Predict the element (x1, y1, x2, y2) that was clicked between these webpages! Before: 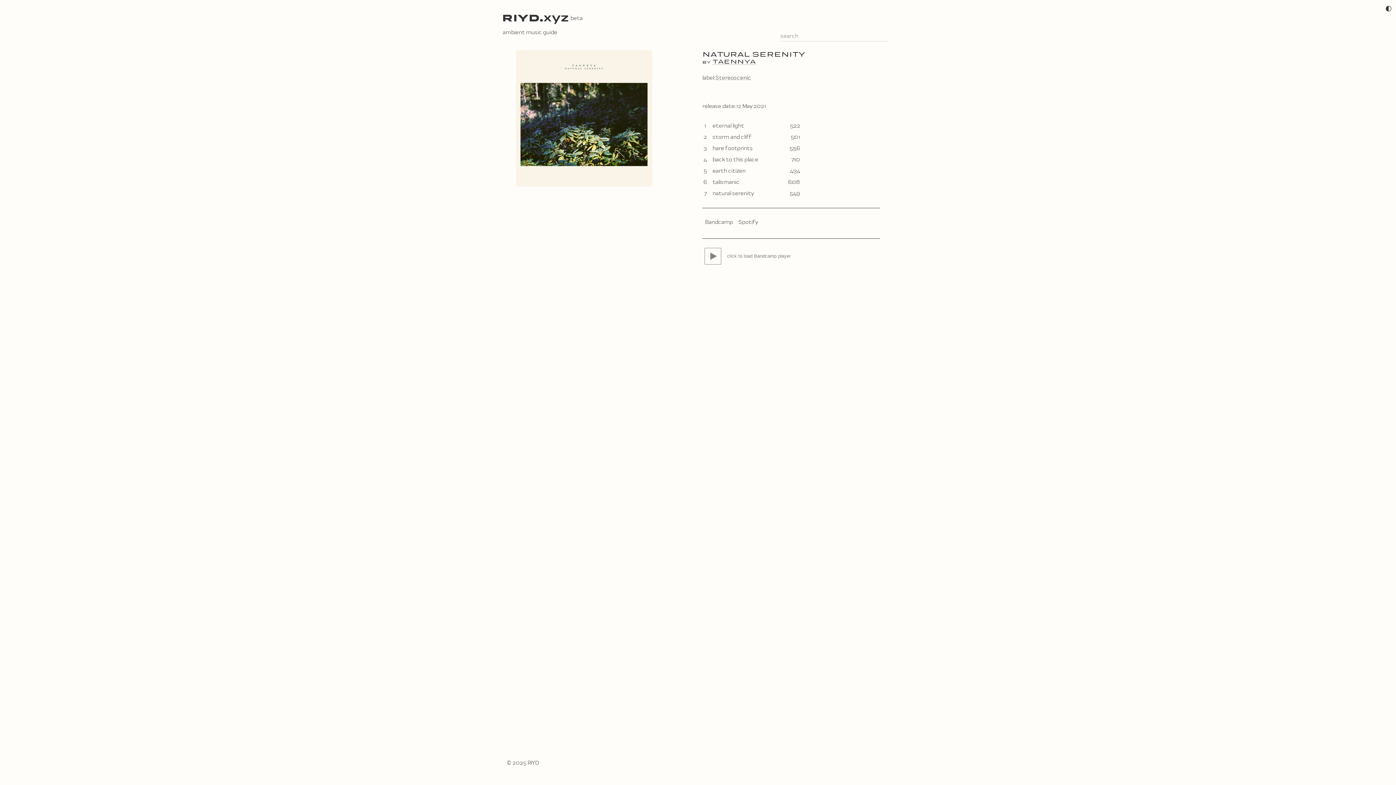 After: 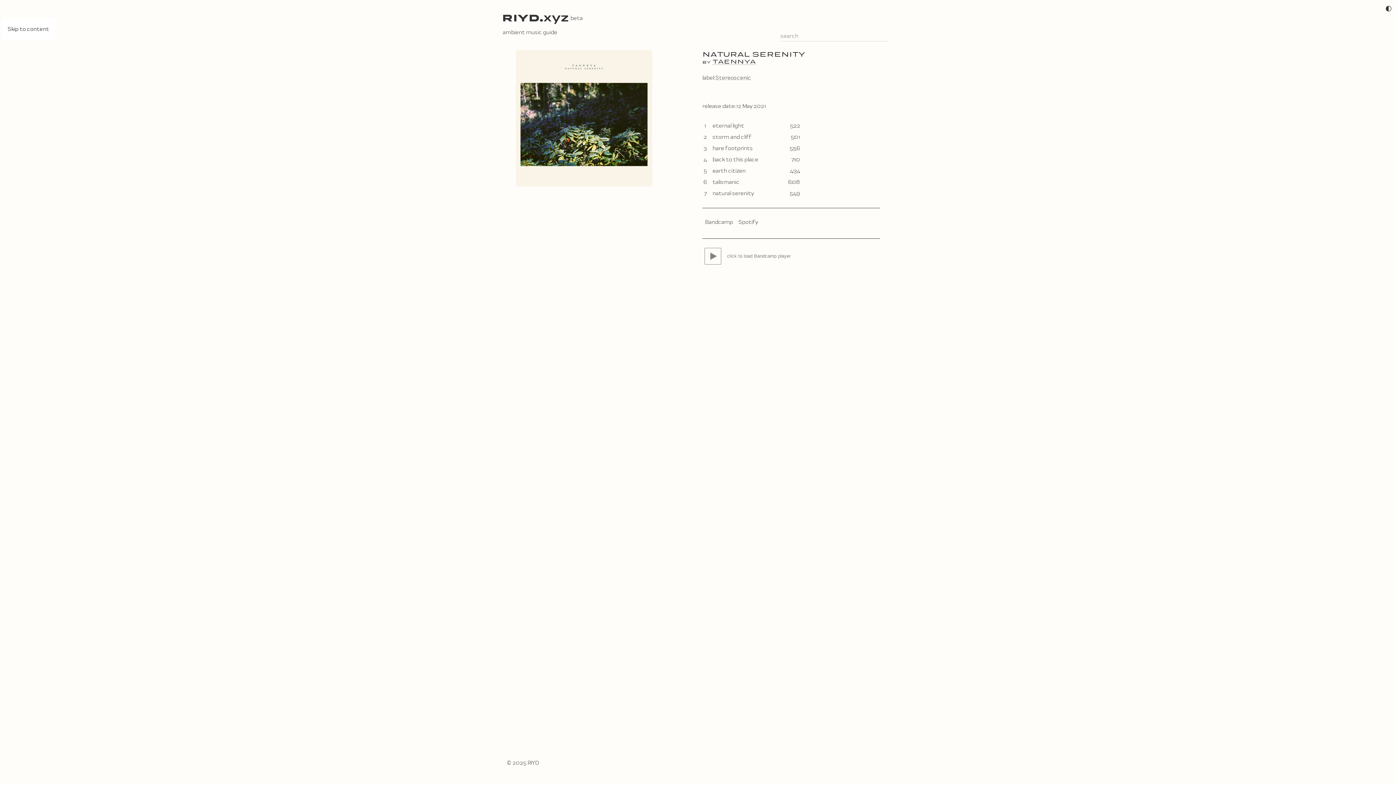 Action: label: Skip to content bbox: (0, 0, 0, 0)